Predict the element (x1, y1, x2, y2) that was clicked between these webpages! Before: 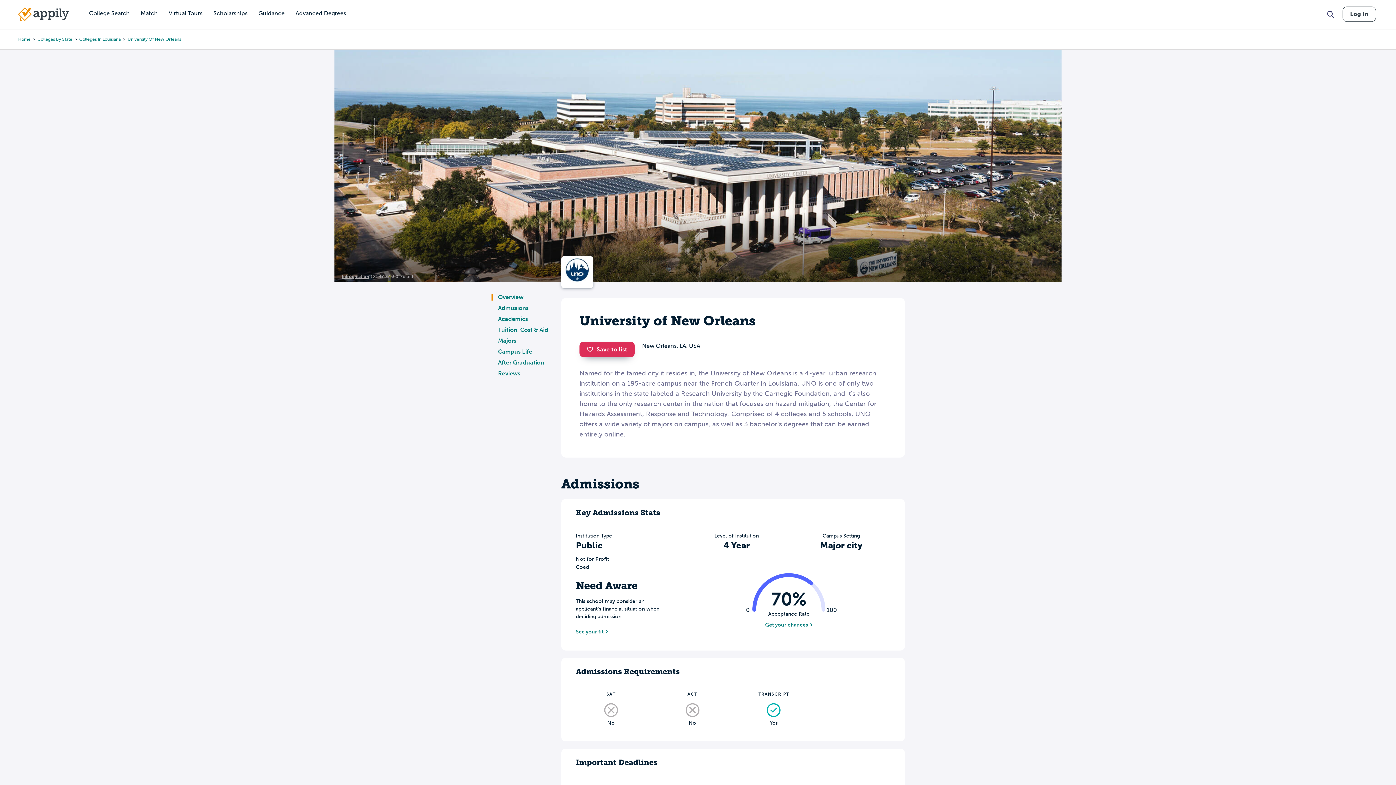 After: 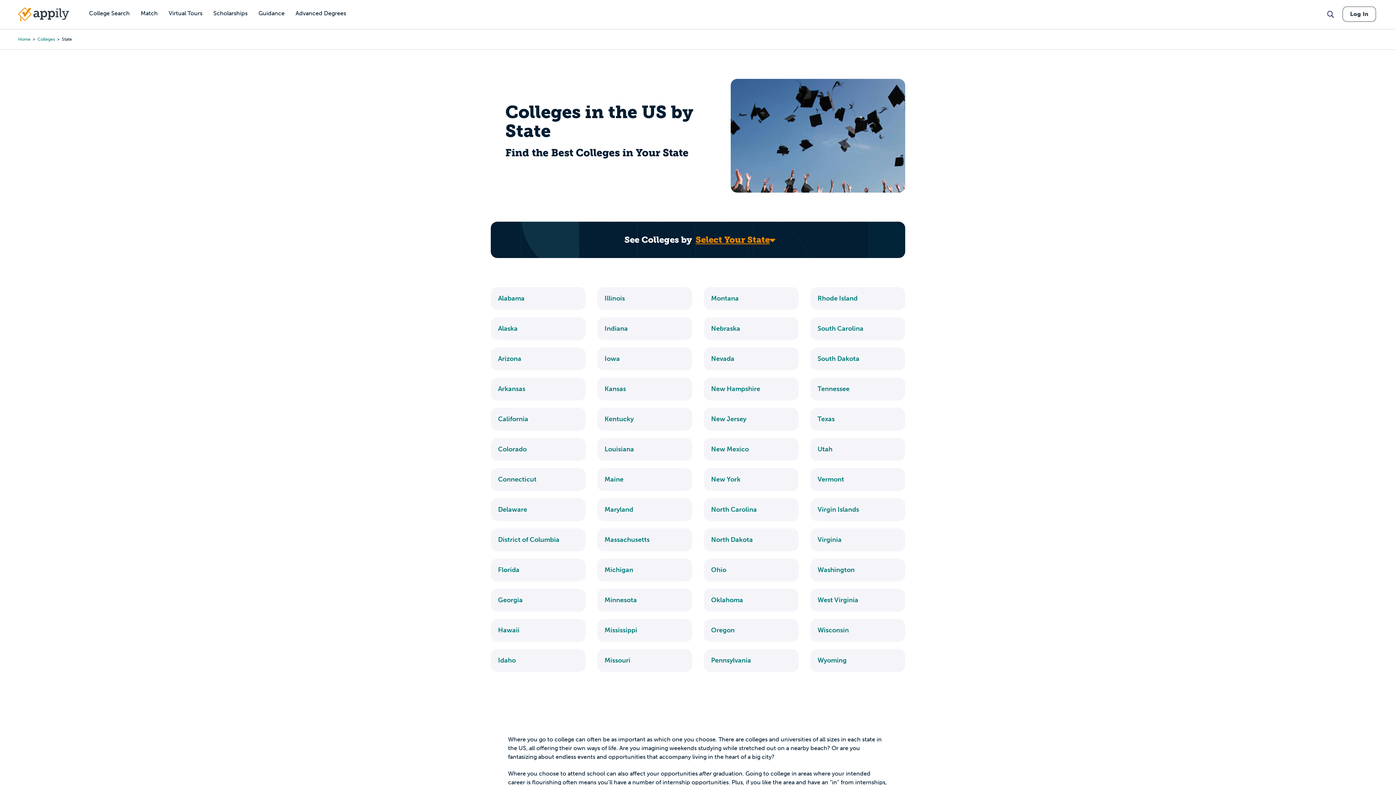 Action: label: Colleges By State bbox: (37, 36, 72, 42)